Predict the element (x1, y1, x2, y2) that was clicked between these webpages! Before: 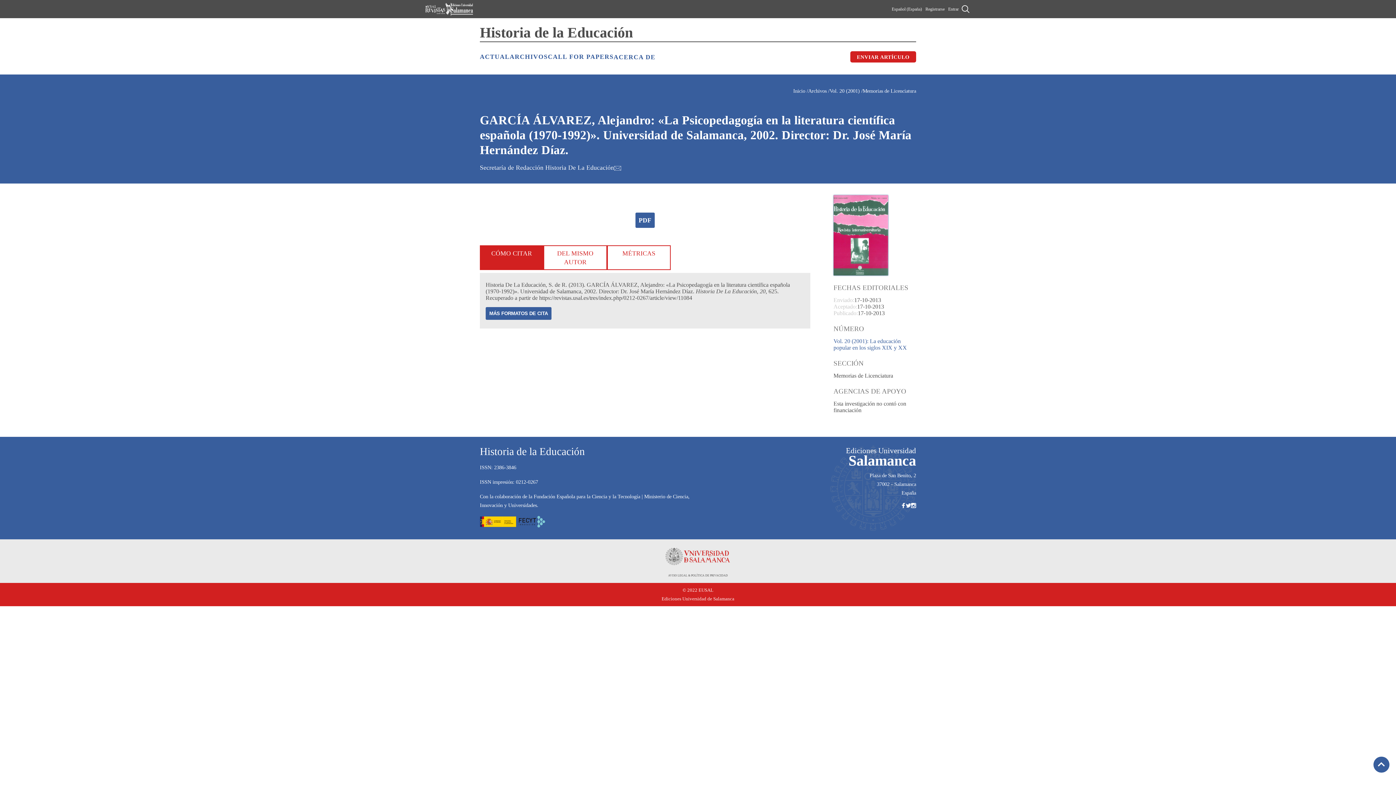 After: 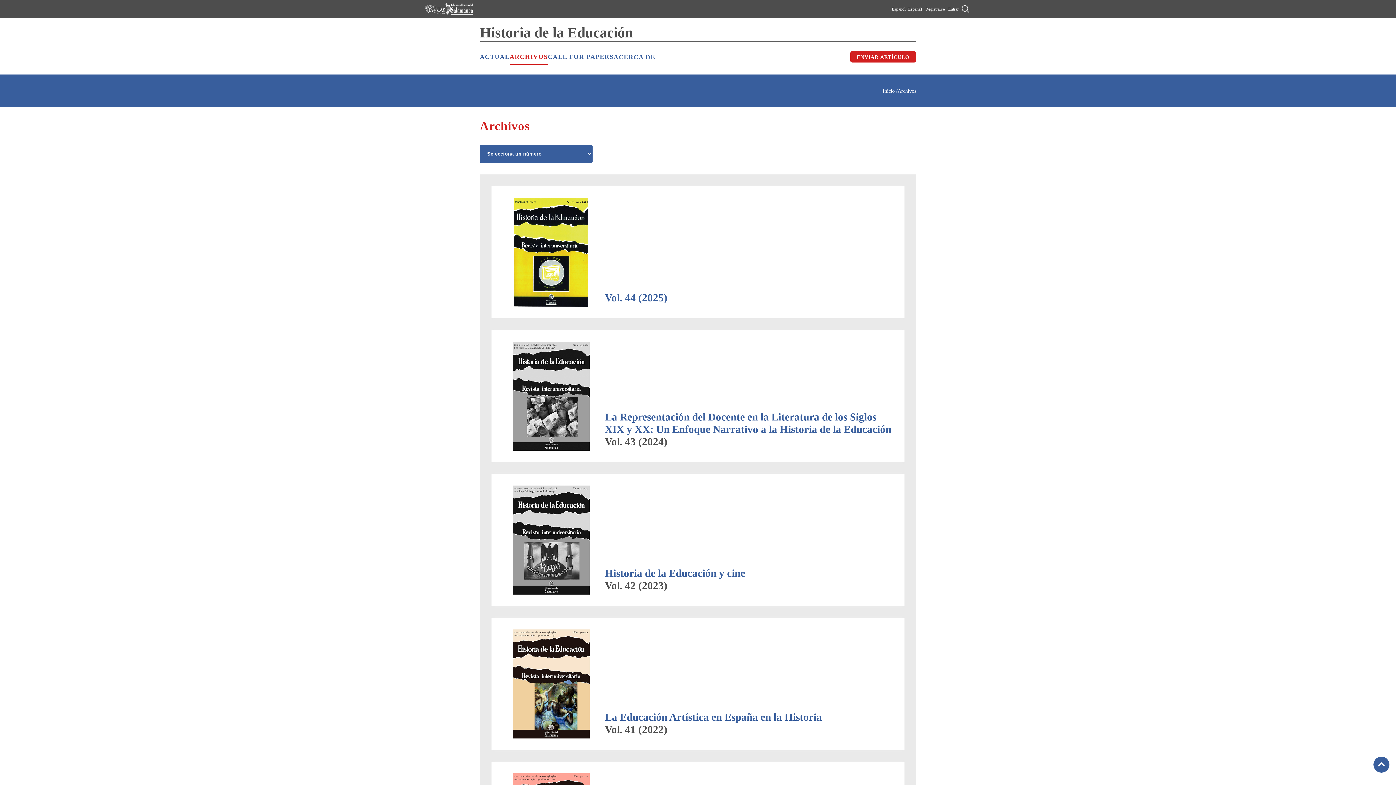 Action: label: Archivos  bbox: (808, 88, 828, 93)